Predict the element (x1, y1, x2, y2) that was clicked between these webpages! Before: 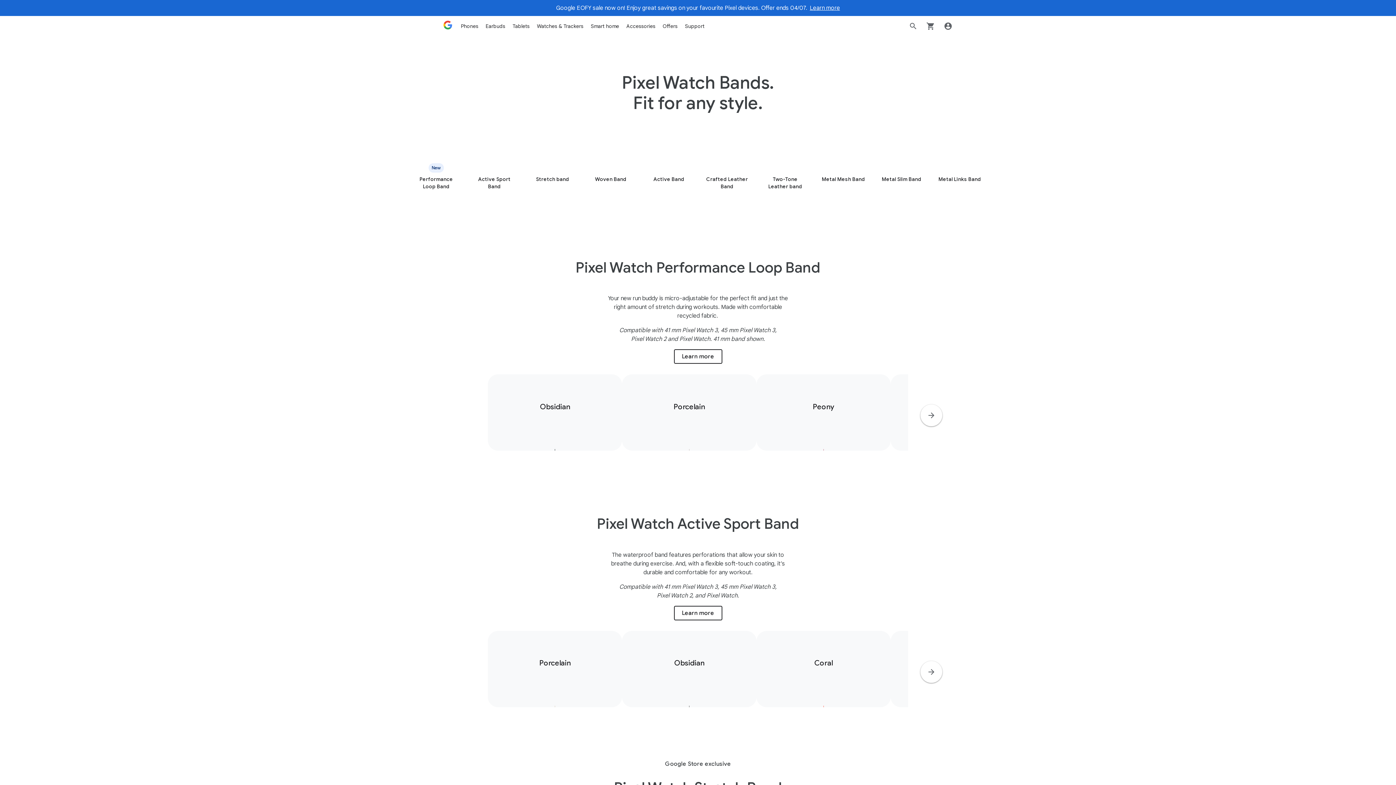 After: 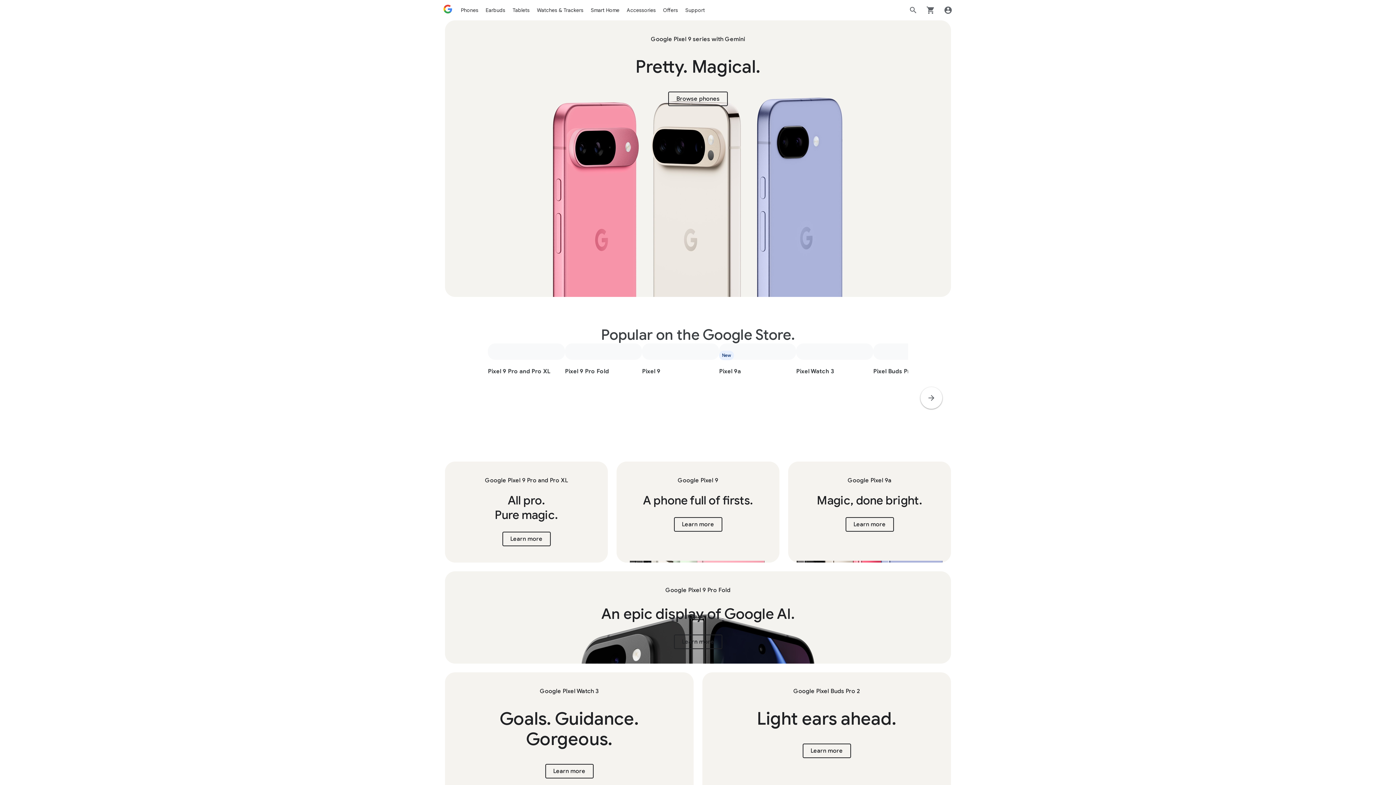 Action: bbox: (443, 20, 452, 29) label: Google Store home. Google Store logo.